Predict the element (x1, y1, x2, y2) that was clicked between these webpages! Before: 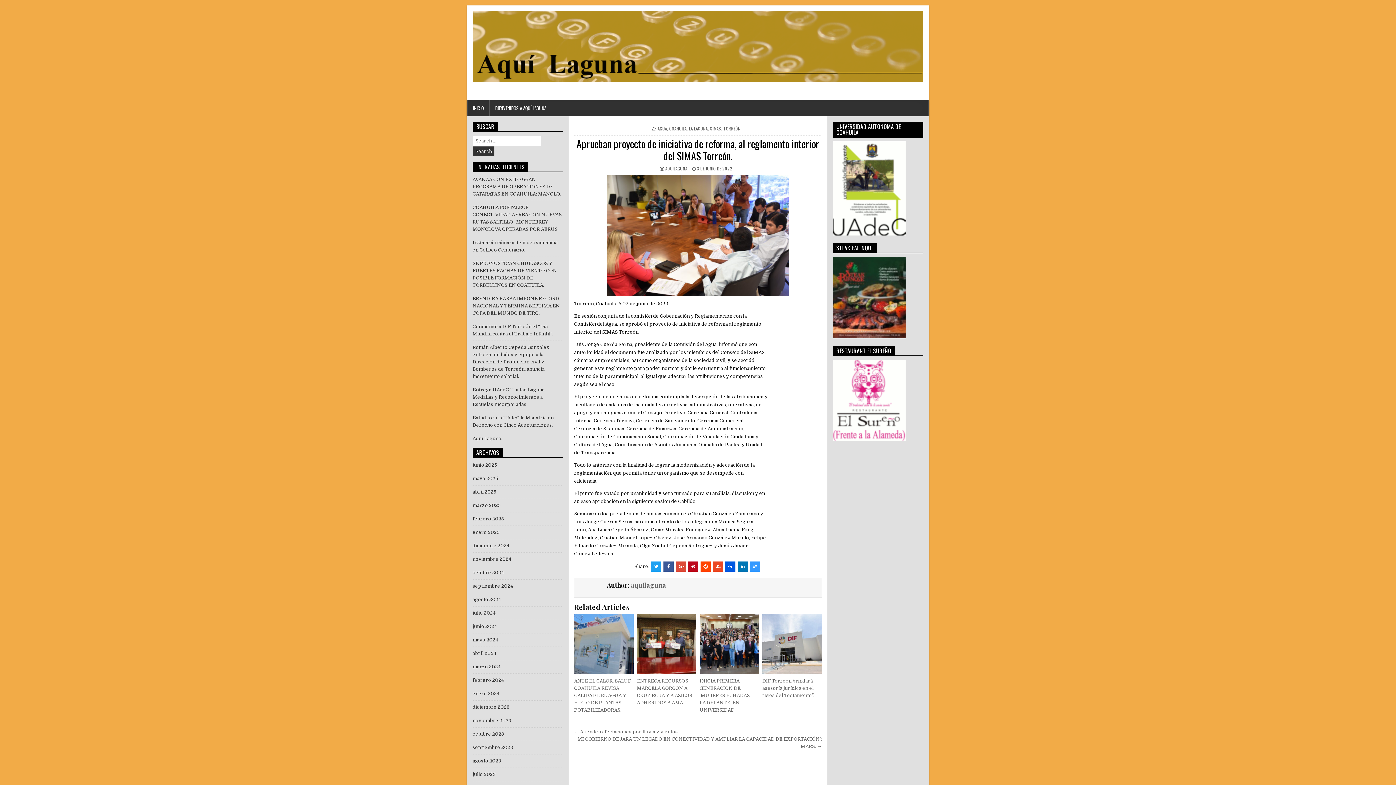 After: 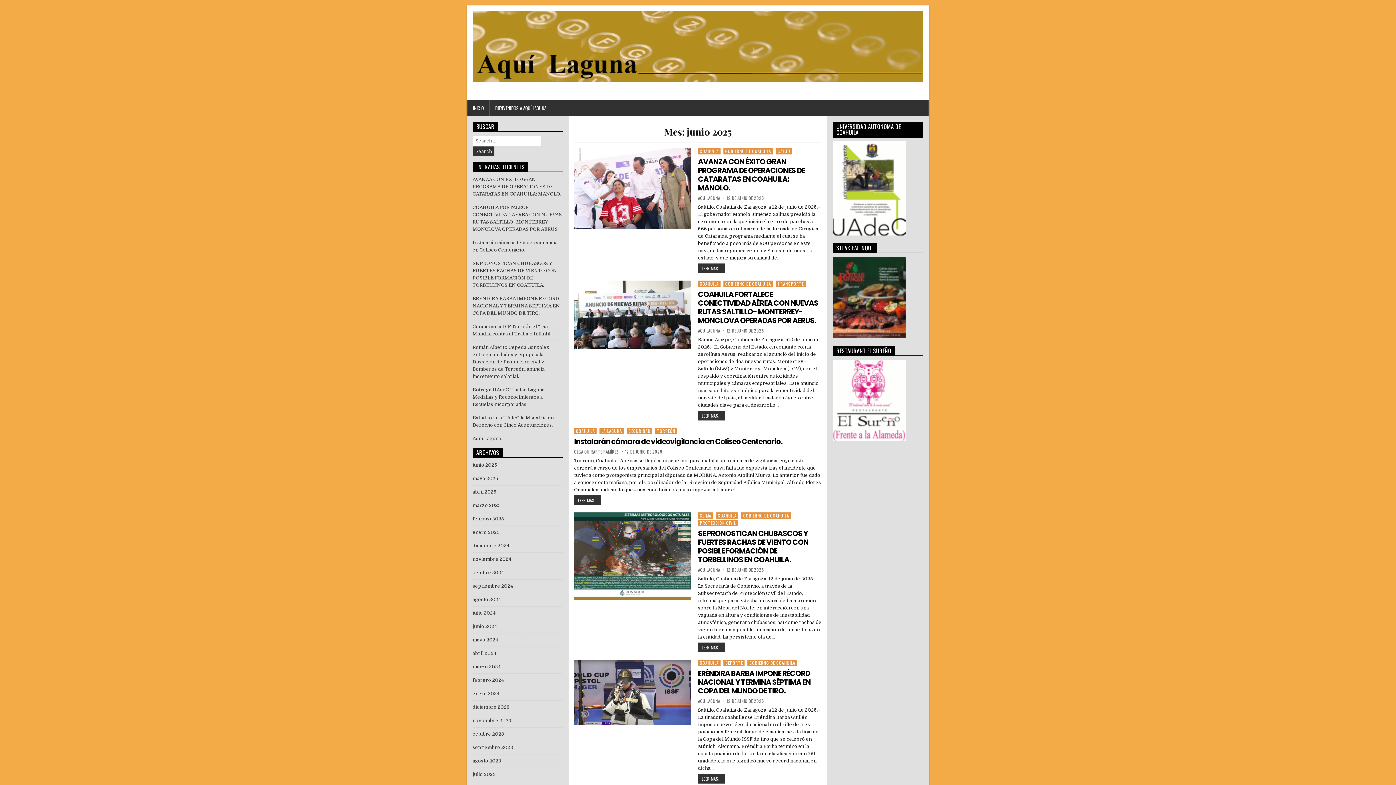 Action: label: junio 2025 bbox: (472, 462, 497, 468)